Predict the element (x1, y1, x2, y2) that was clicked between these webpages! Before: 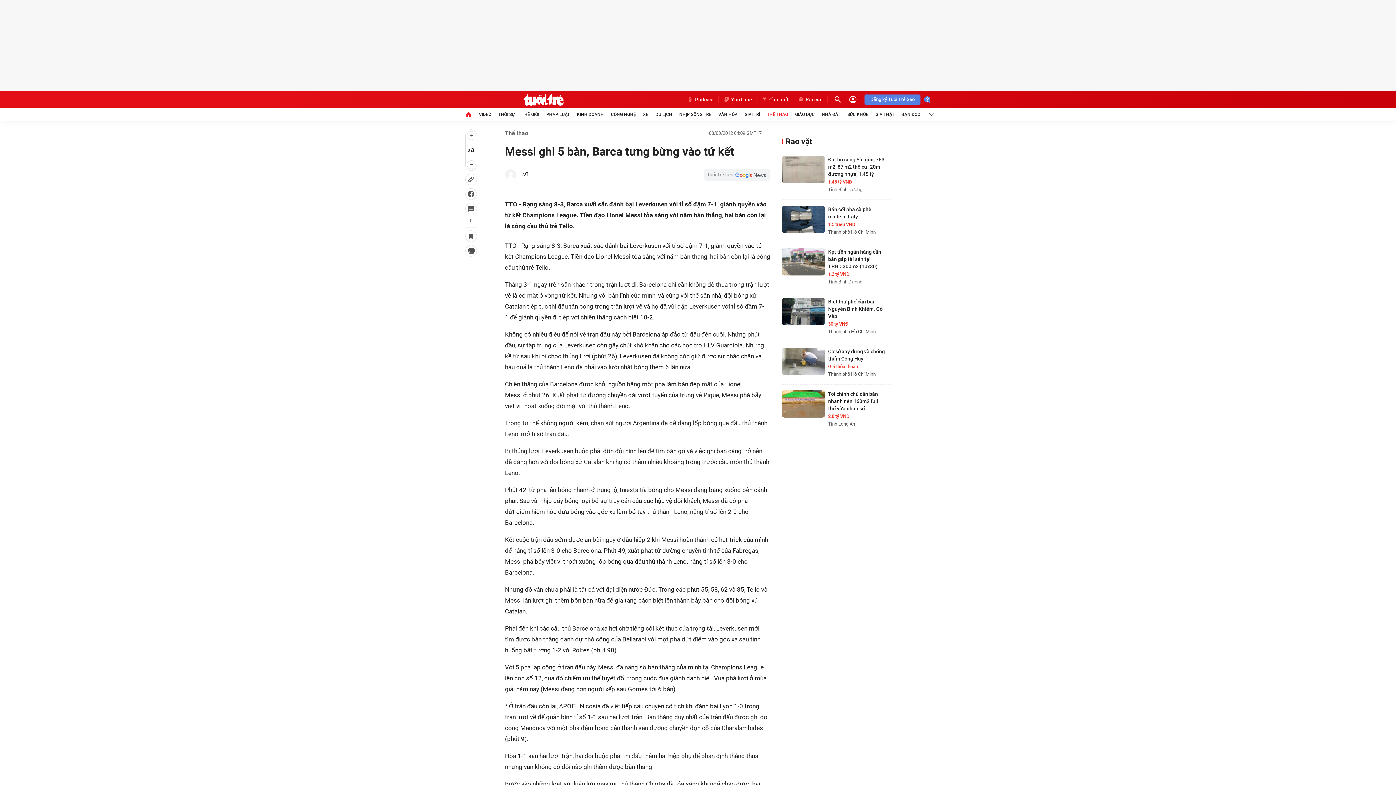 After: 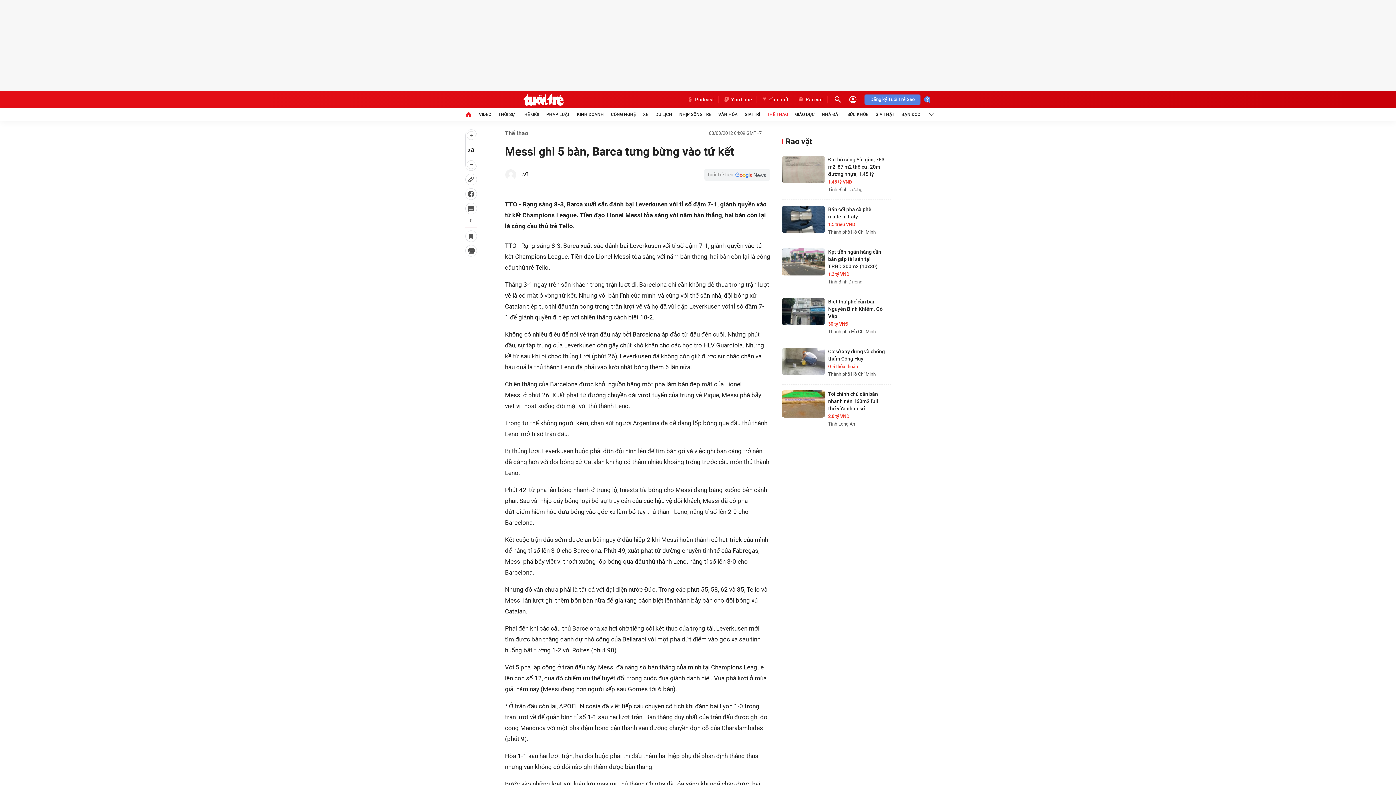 Action: label: Podcast bbox: (682, 96, 718, 103)